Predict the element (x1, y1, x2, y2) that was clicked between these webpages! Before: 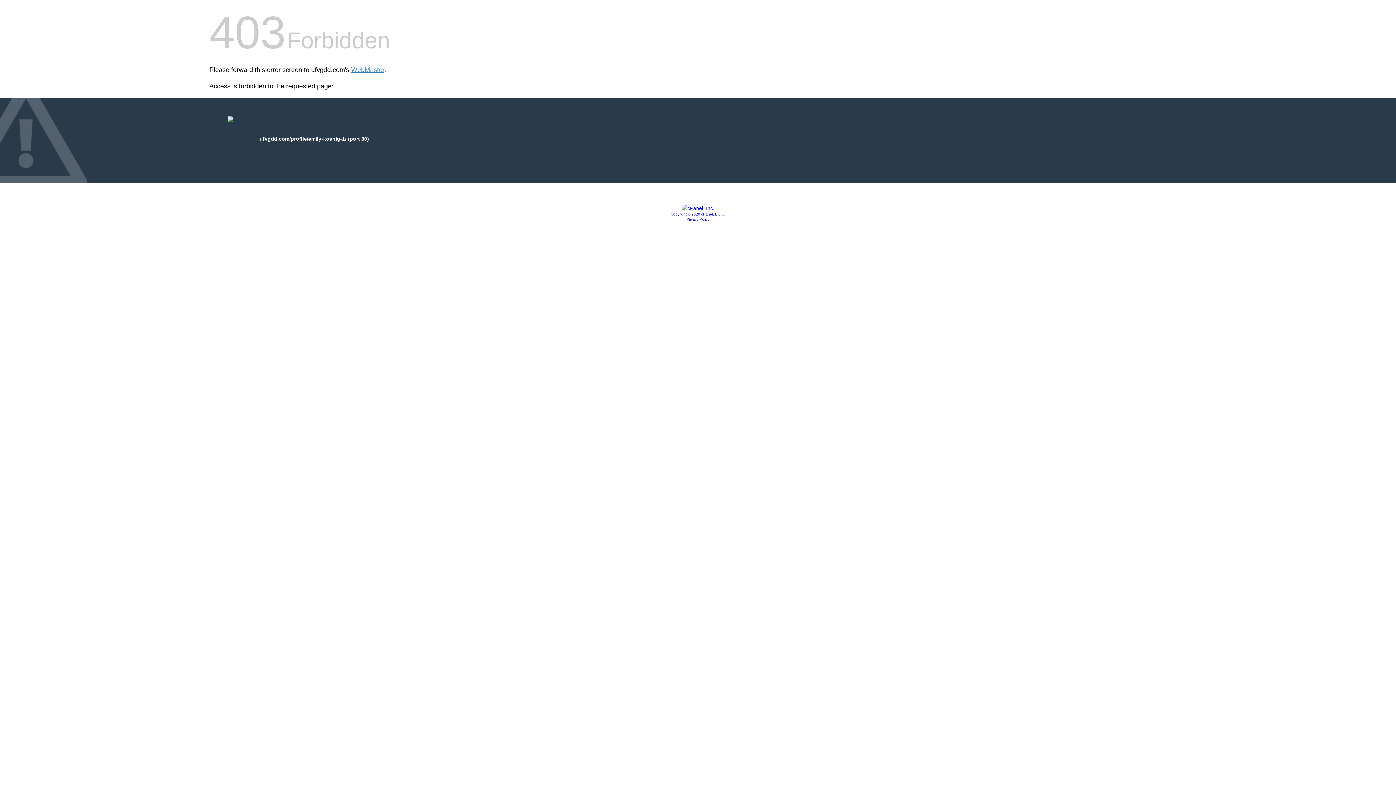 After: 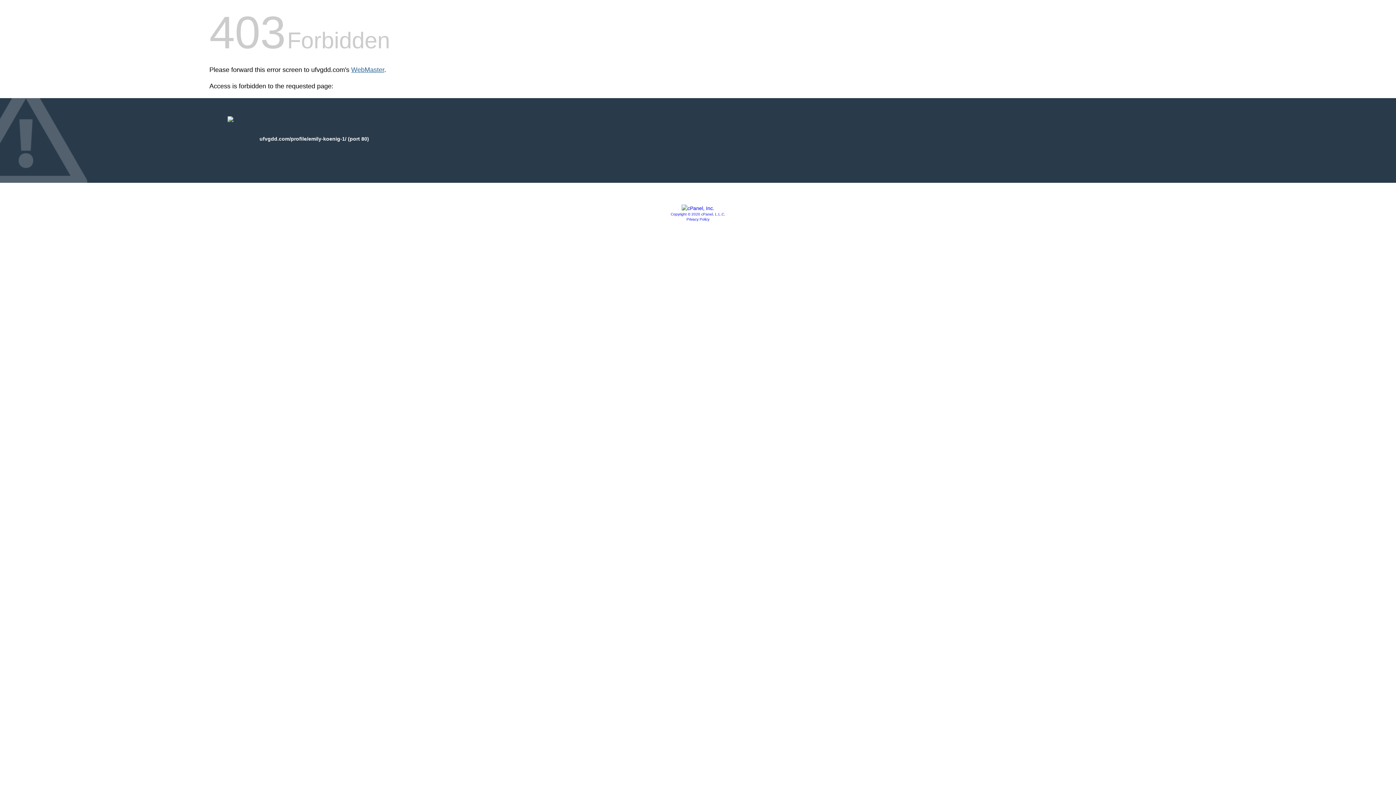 Action: label: WebMaster bbox: (351, 66, 384, 73)